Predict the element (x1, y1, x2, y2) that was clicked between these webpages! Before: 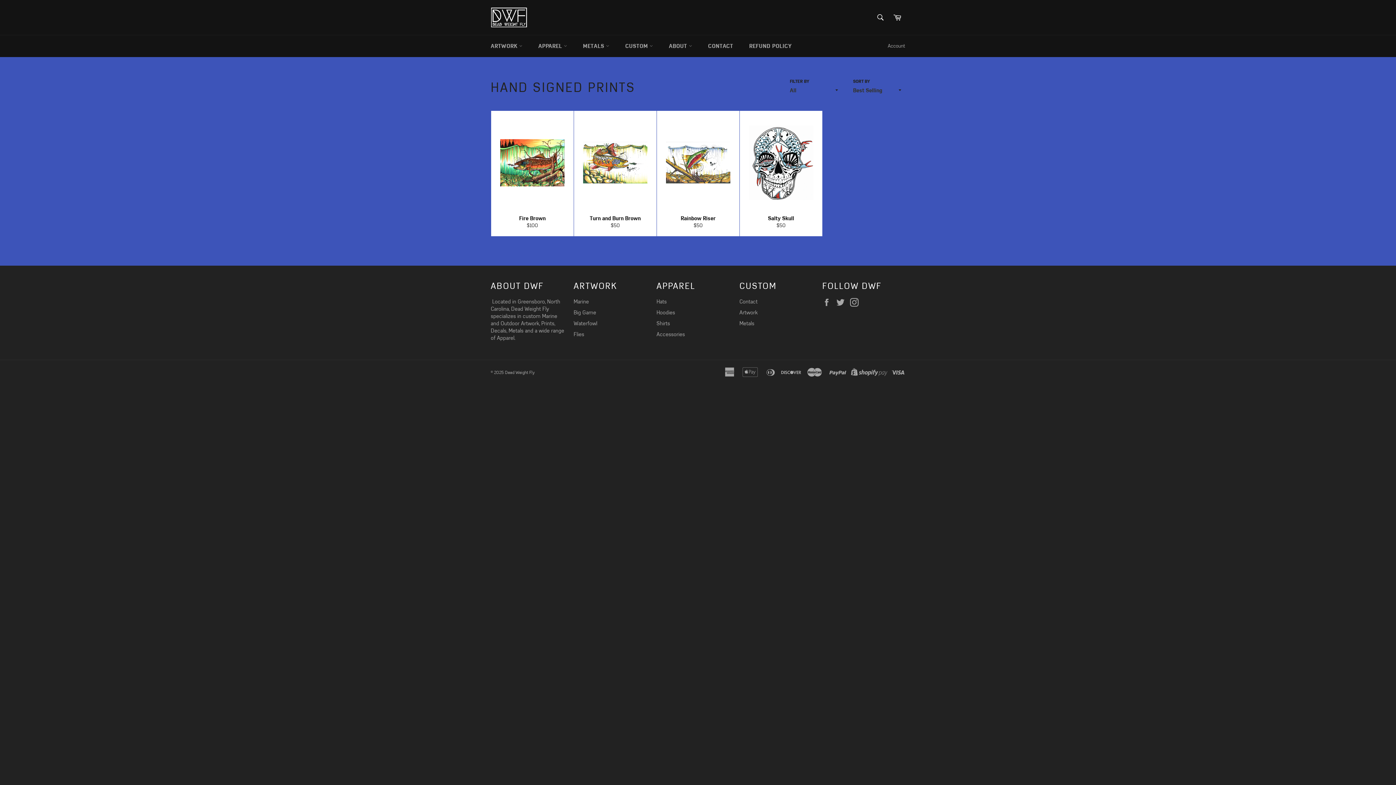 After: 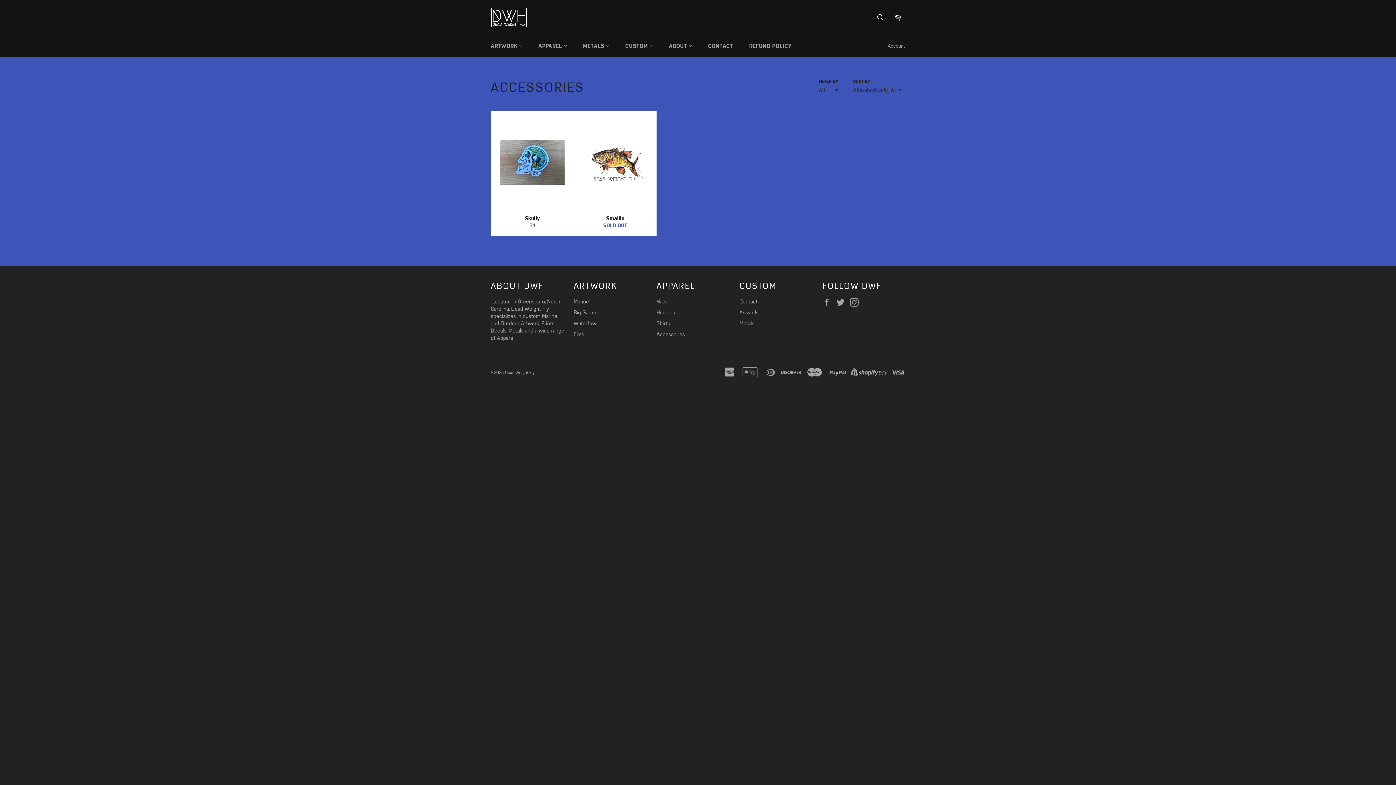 Action: label: Accessories bbox: (656, 330, 685, 337)